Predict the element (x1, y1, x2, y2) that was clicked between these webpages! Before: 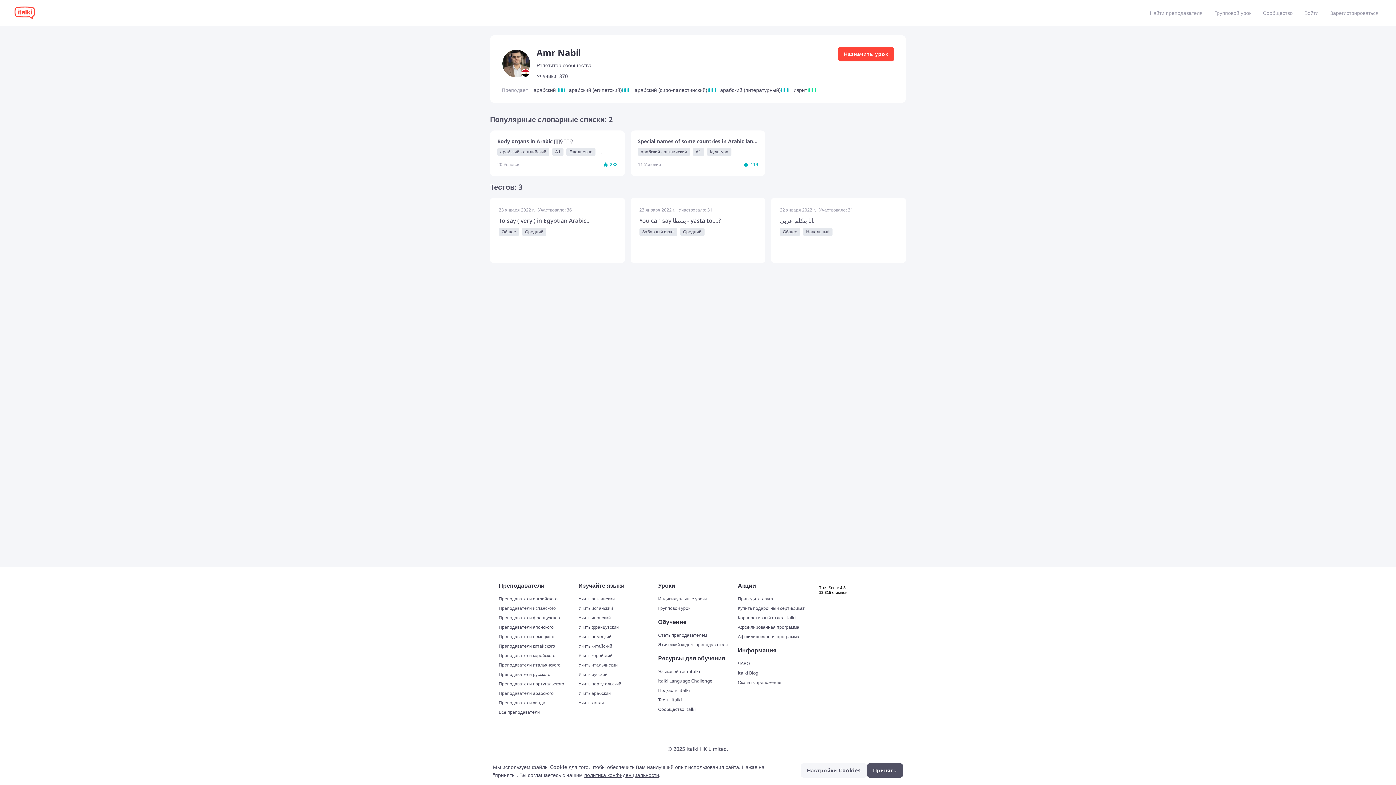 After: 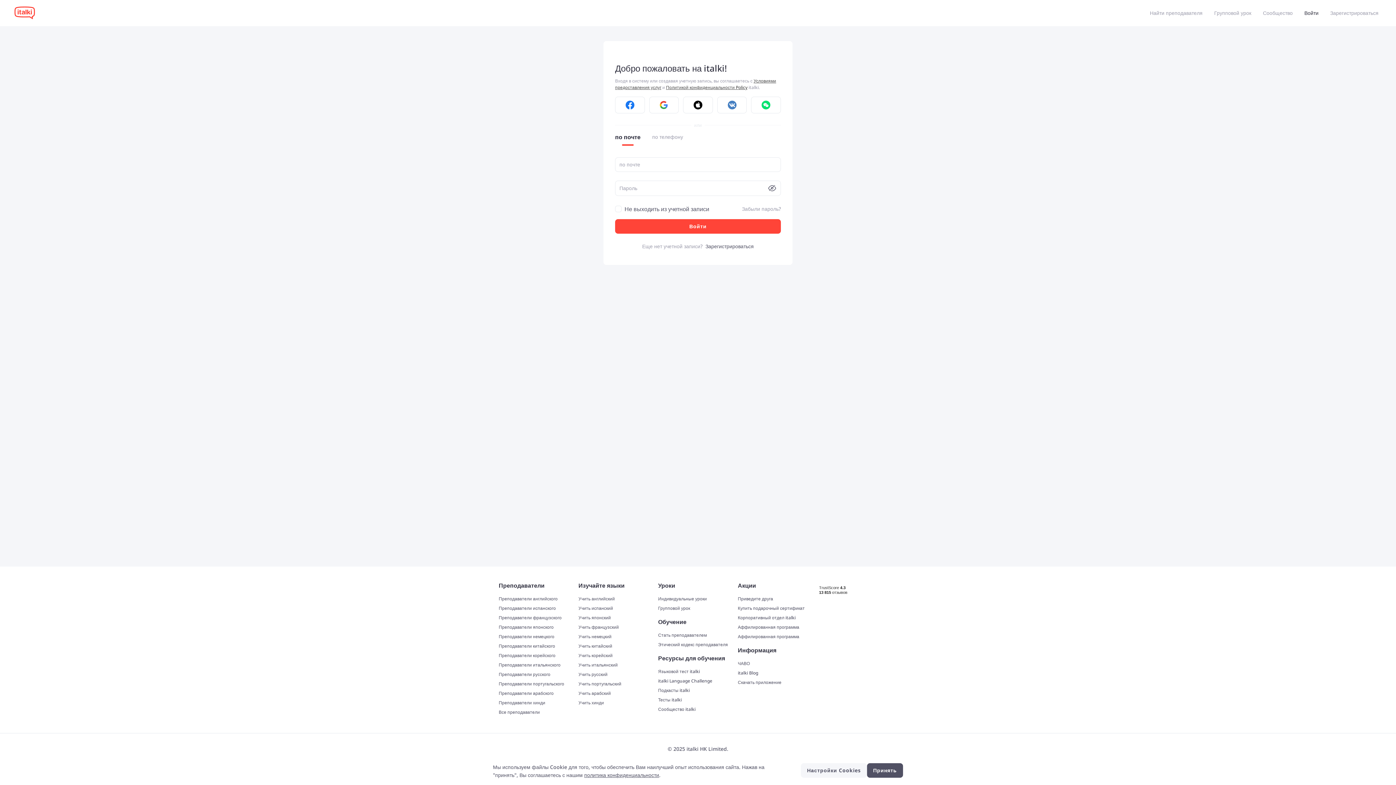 Action: bbox: (738, 605, 816, 612) label: Купить подарочный сертификат